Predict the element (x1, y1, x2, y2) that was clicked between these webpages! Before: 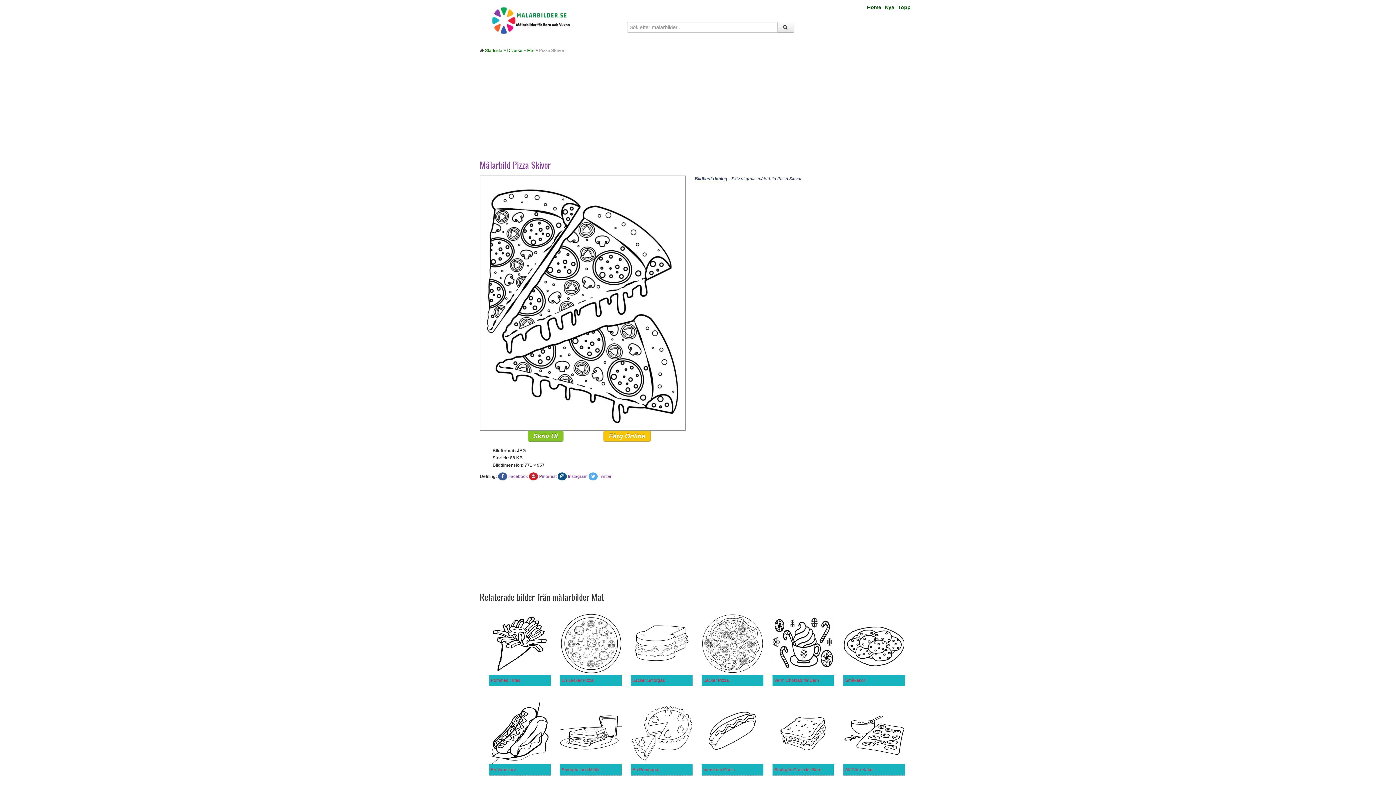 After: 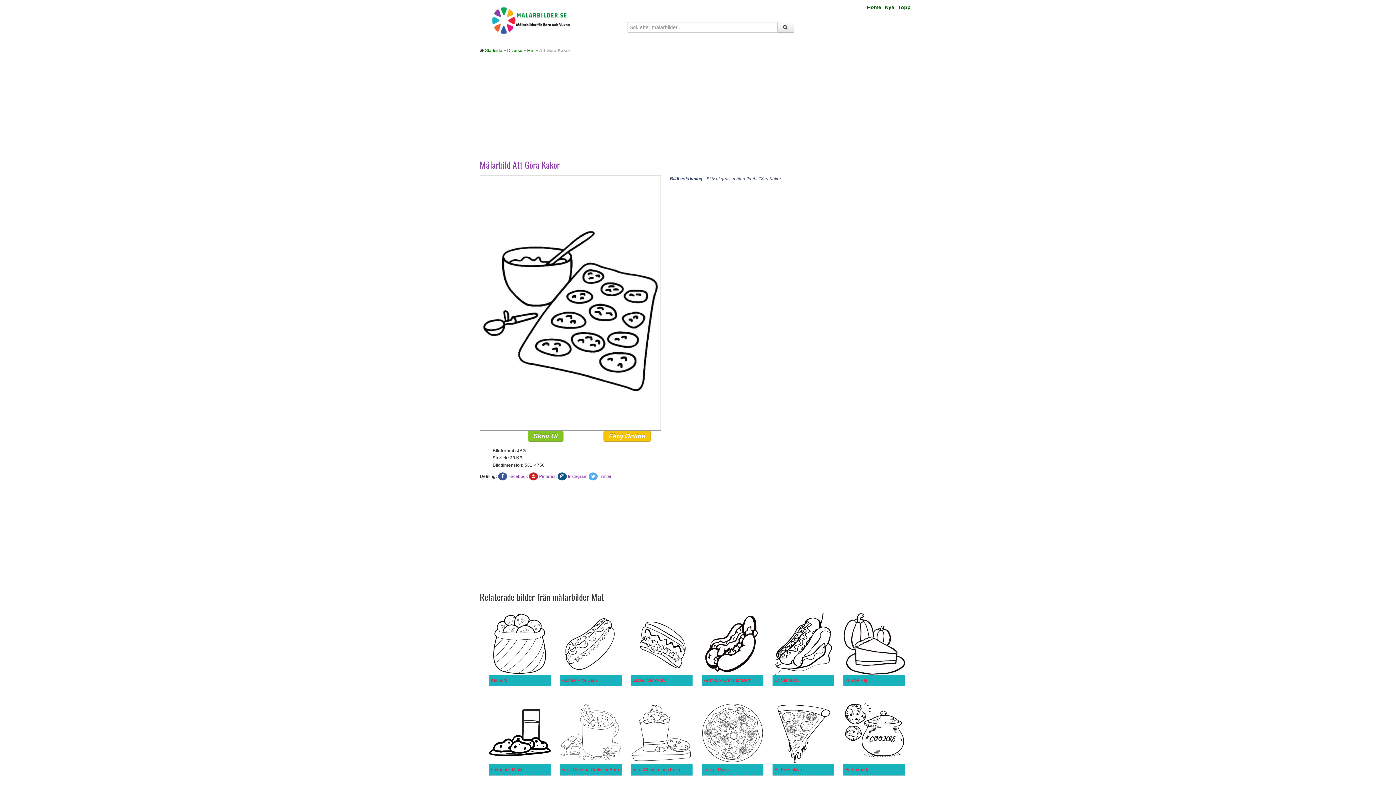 Action: bbox: (843, 730, 905, 736)